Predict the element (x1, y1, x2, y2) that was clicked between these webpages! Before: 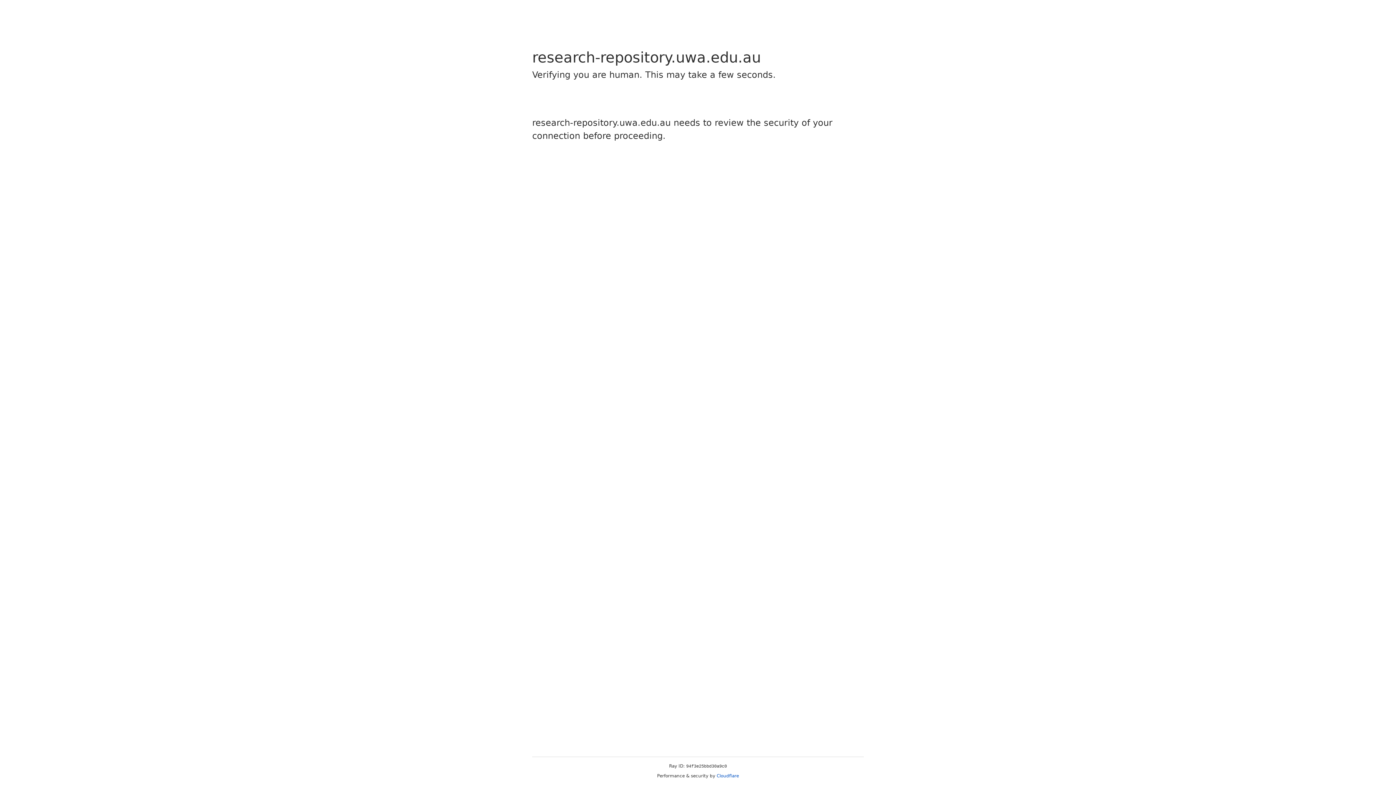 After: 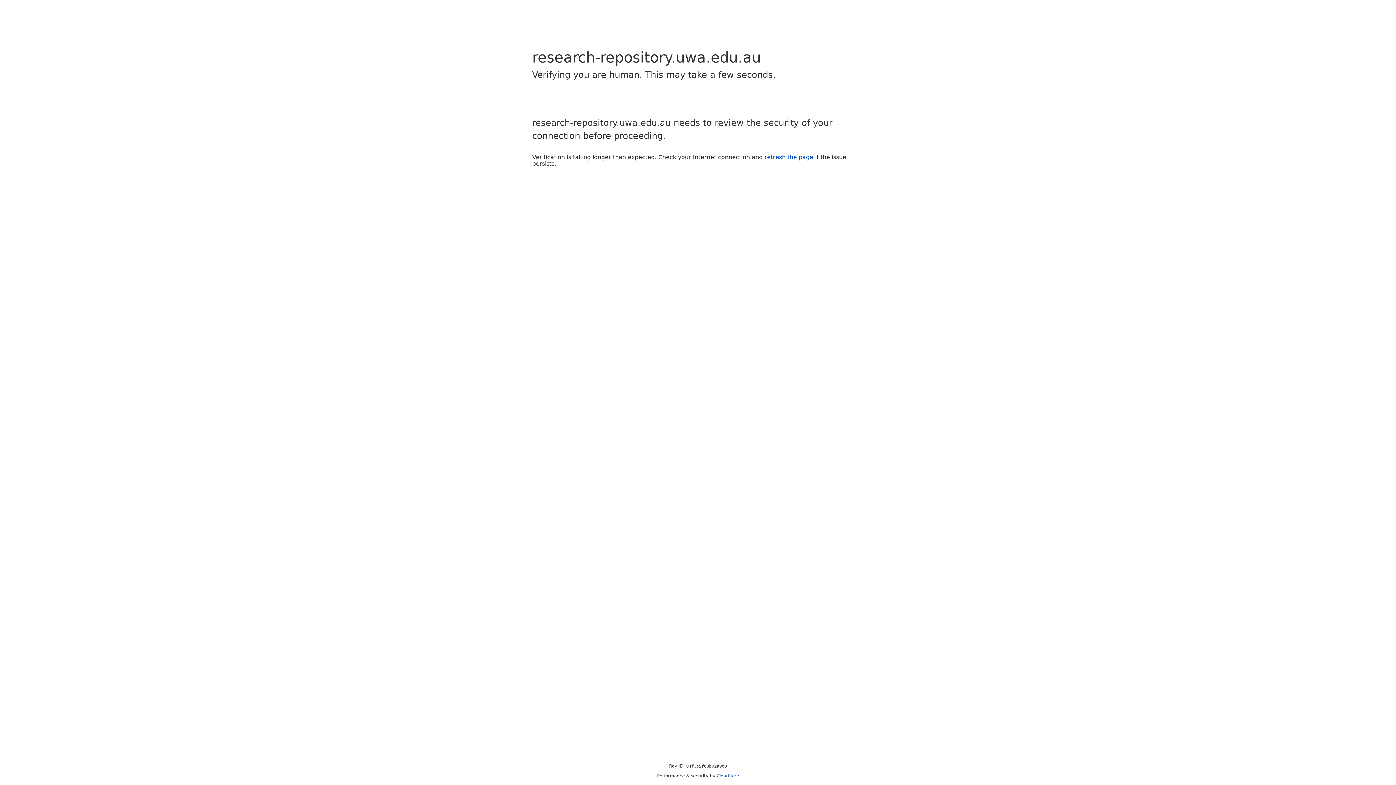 Action: label: Cloudflare bbox: (716, 773, 739, 778)